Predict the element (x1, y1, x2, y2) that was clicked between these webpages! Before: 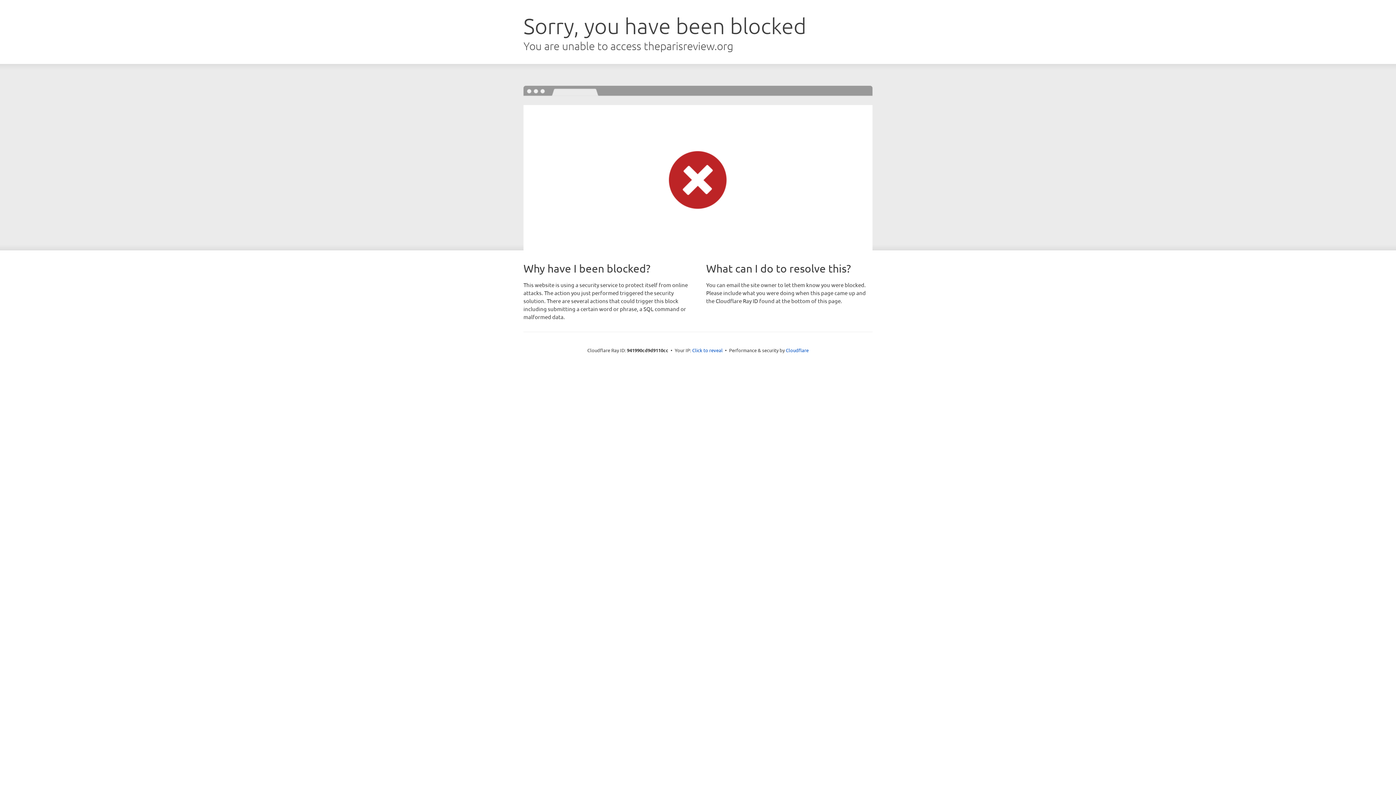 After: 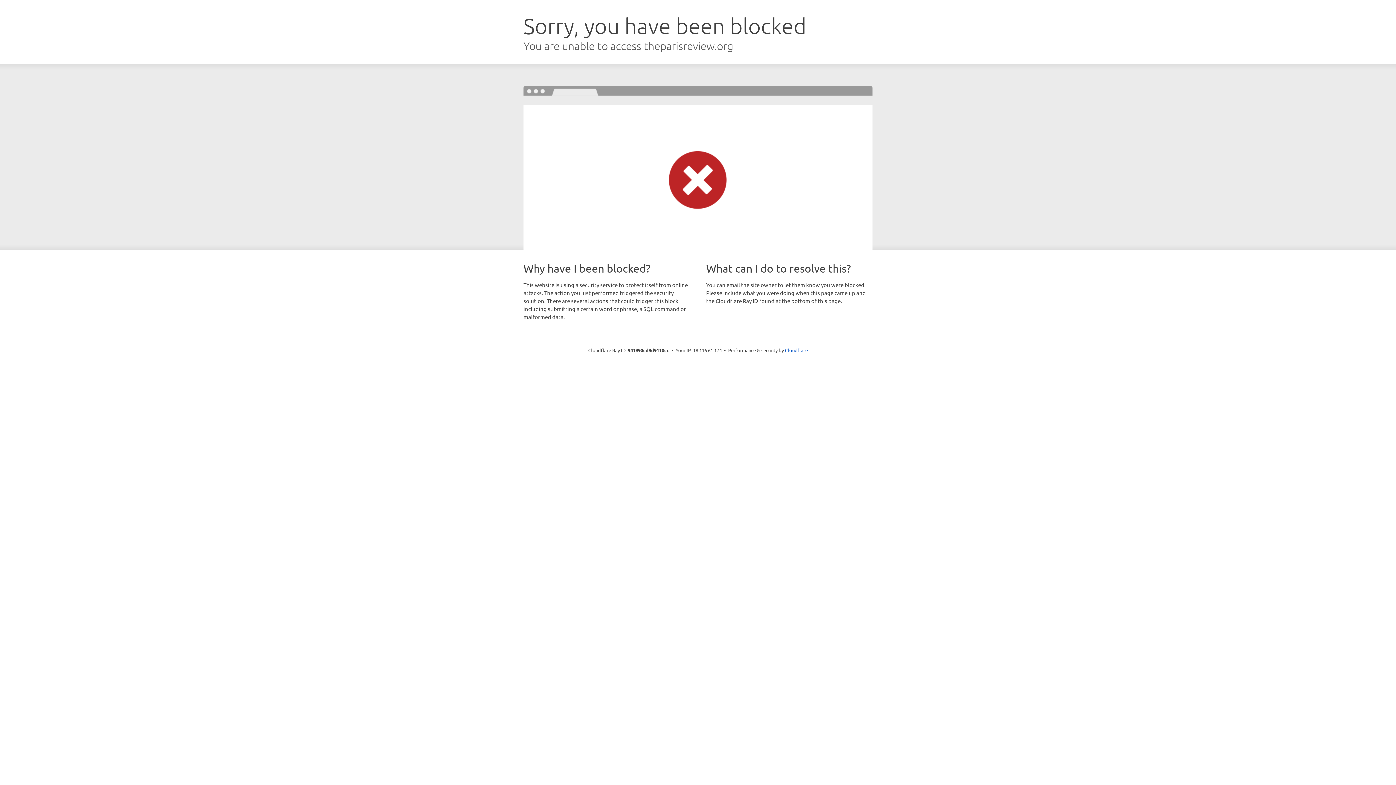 Action: label: Click to reveal bbox: (692, 346, 722, 353)